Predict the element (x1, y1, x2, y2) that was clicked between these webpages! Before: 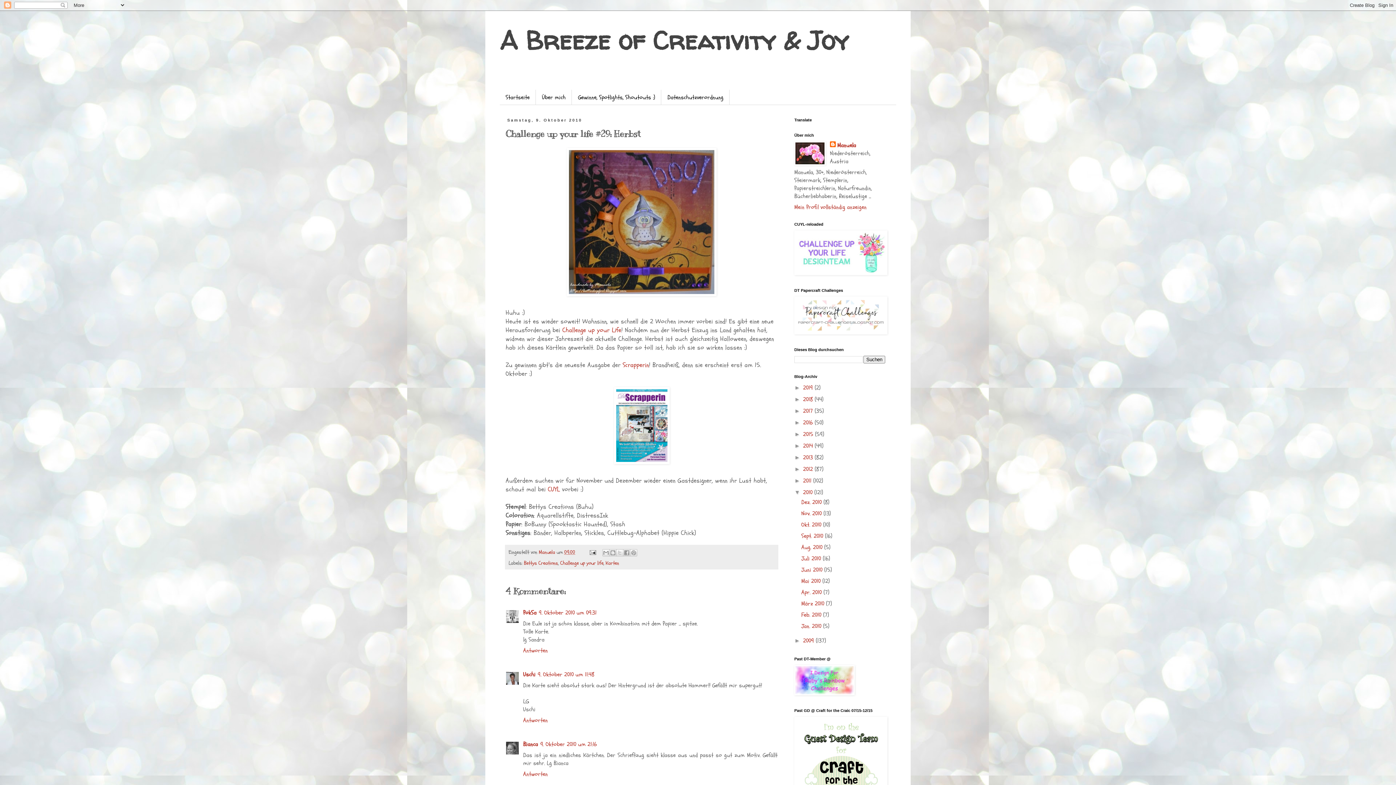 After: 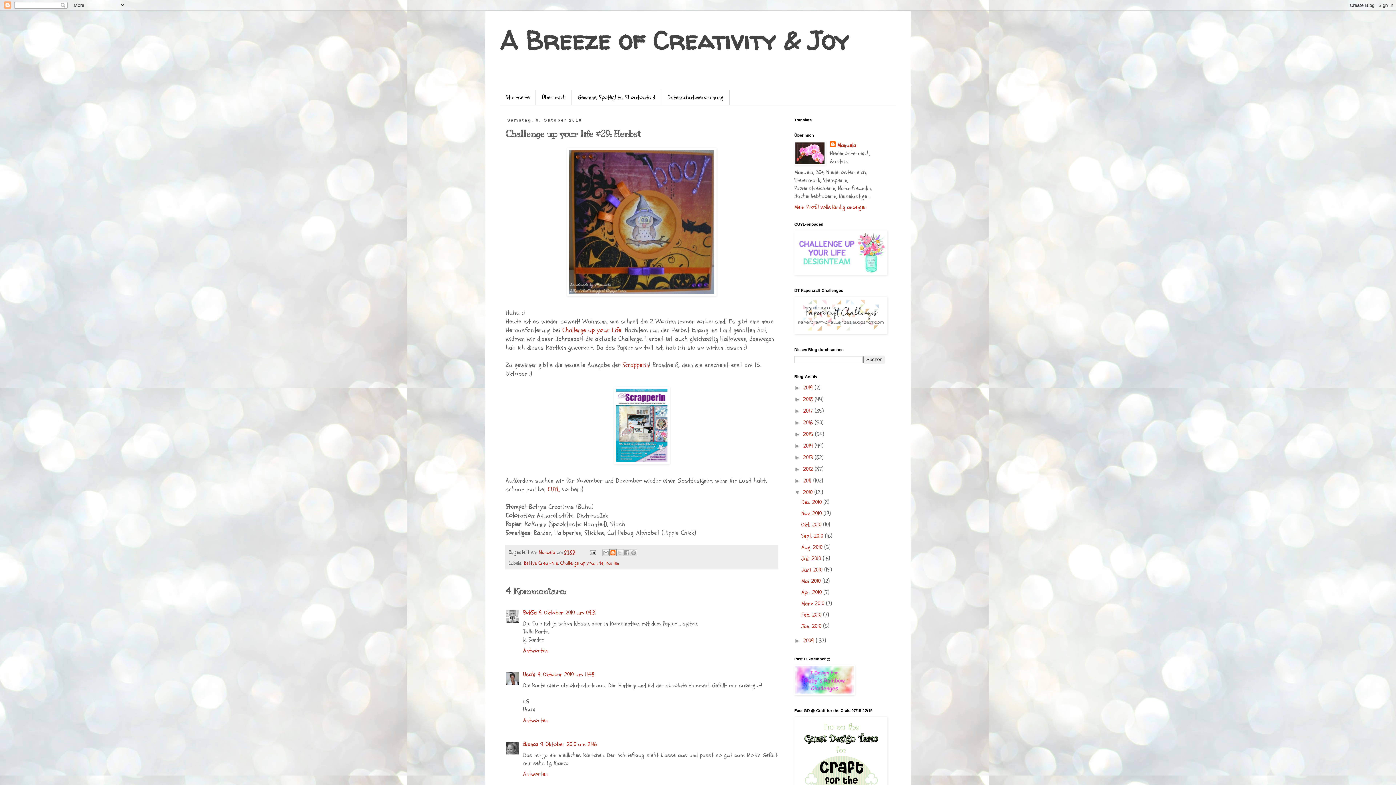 Action: label: BlogThis! bbox: (609, 549, 616, 556)